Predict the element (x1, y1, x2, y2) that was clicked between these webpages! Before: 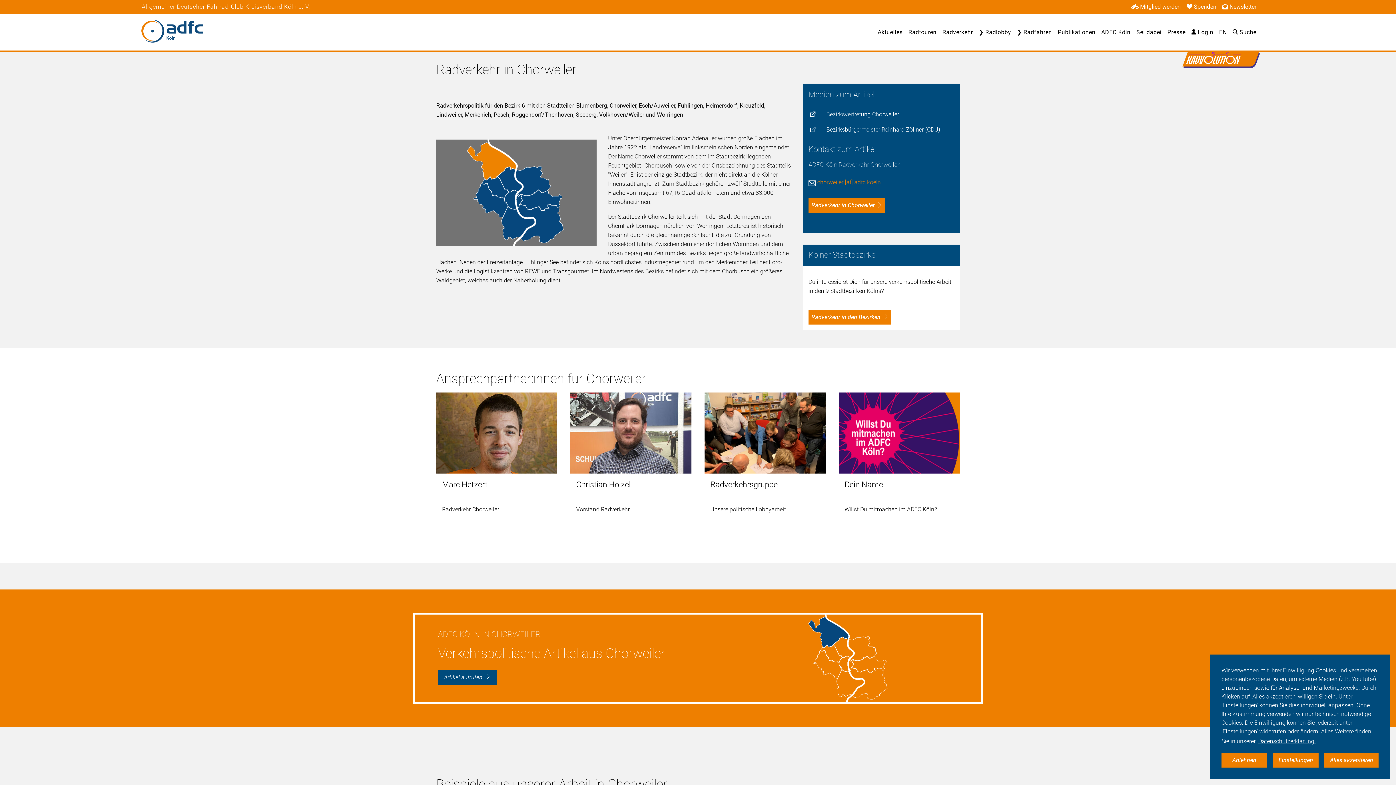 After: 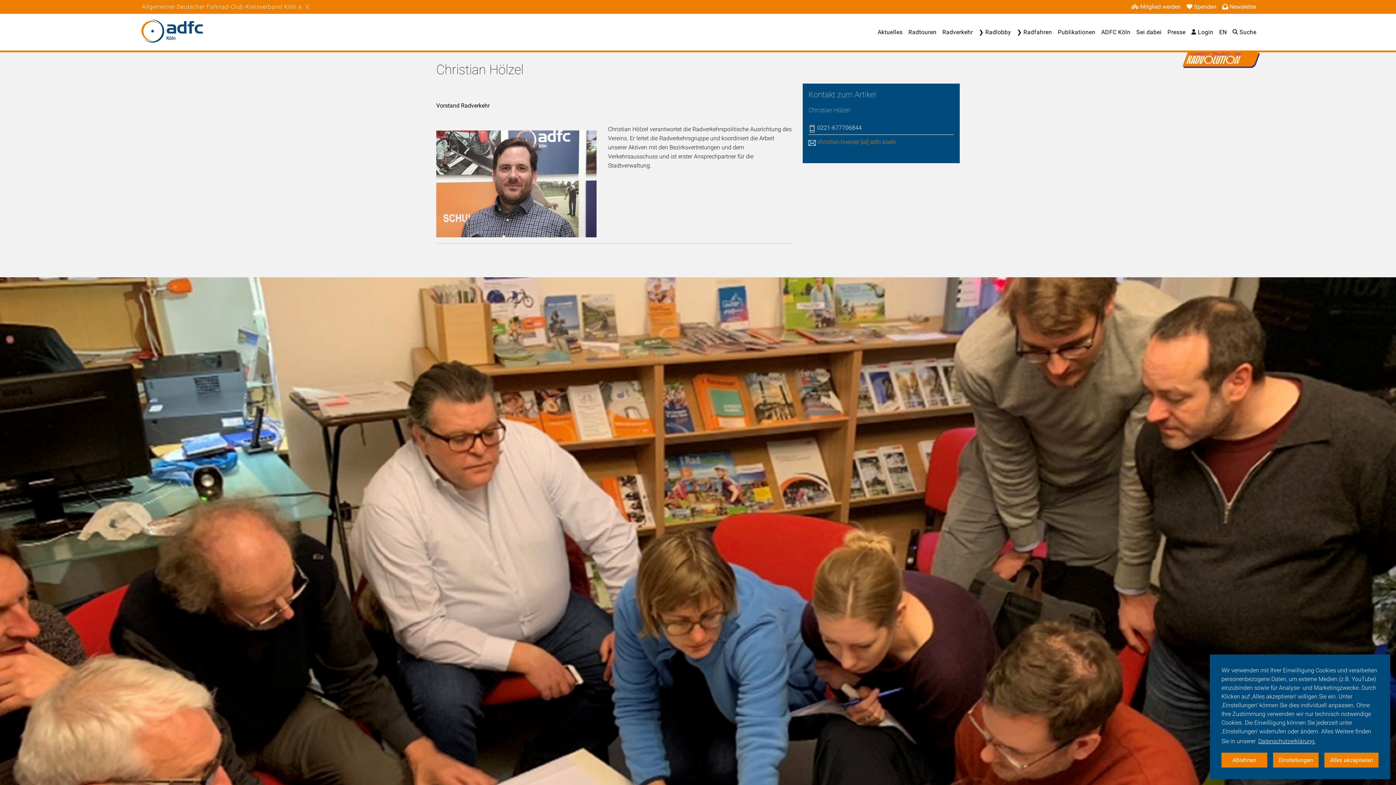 Action: bbox: (570, 392, 691, 473)